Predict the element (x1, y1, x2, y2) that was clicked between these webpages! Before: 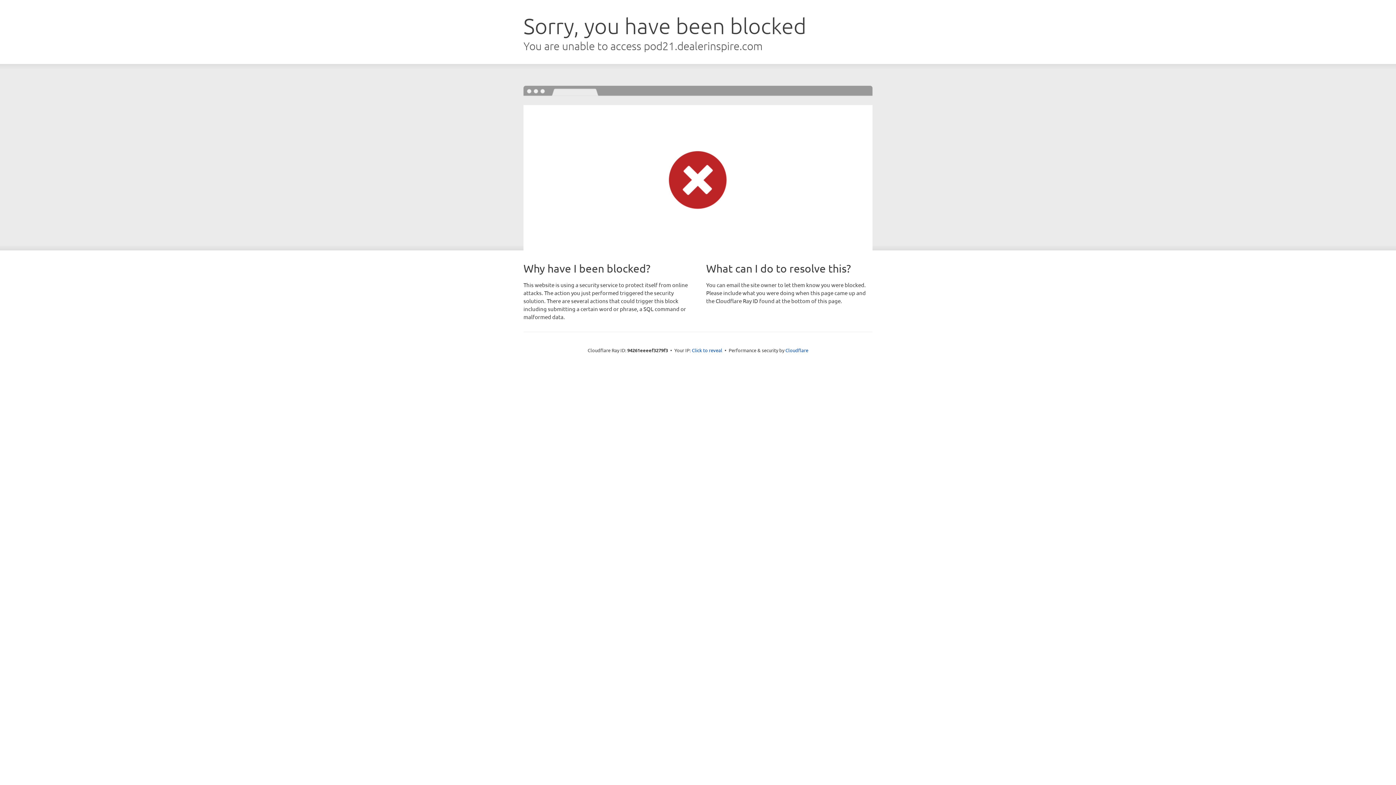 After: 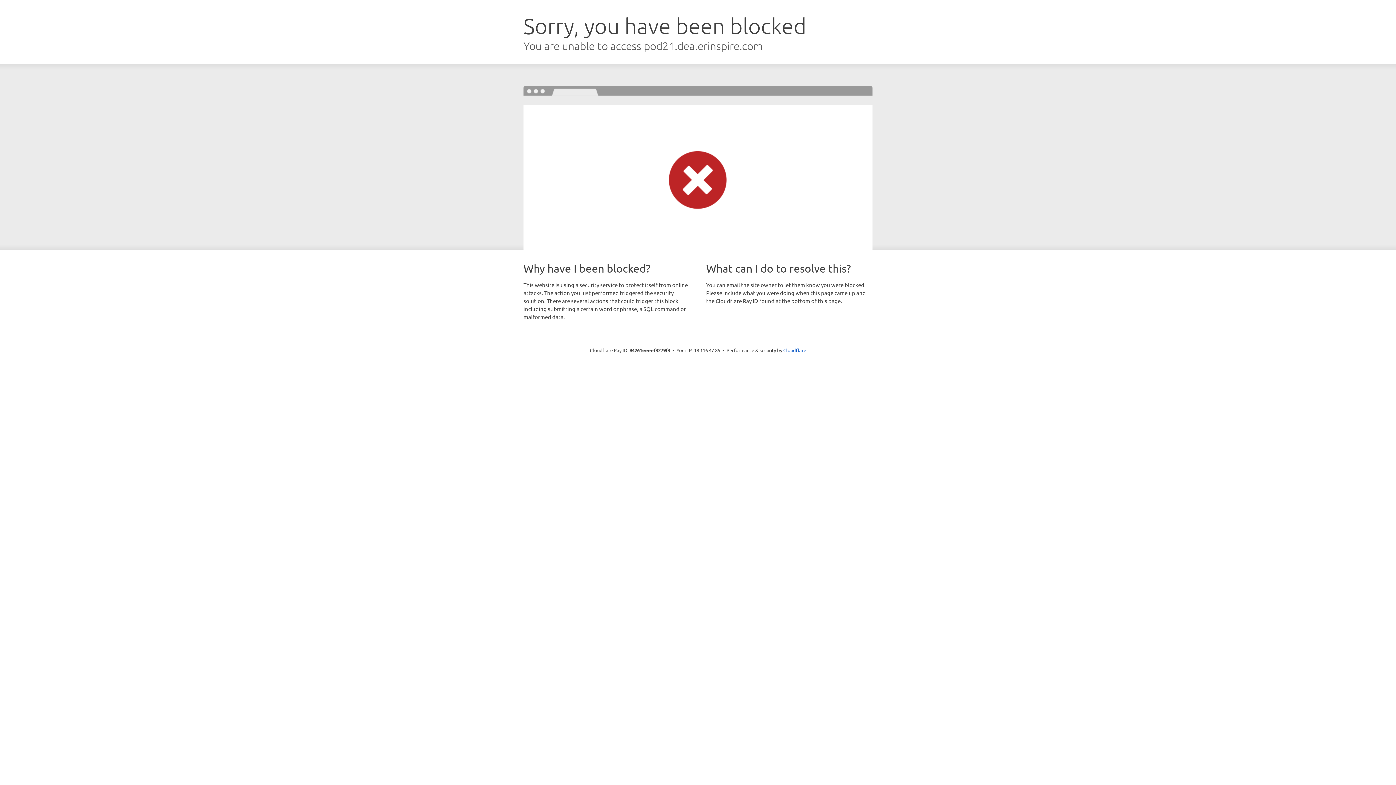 Action: label: Click to reveal bbox: (692, 346, 722, 353)